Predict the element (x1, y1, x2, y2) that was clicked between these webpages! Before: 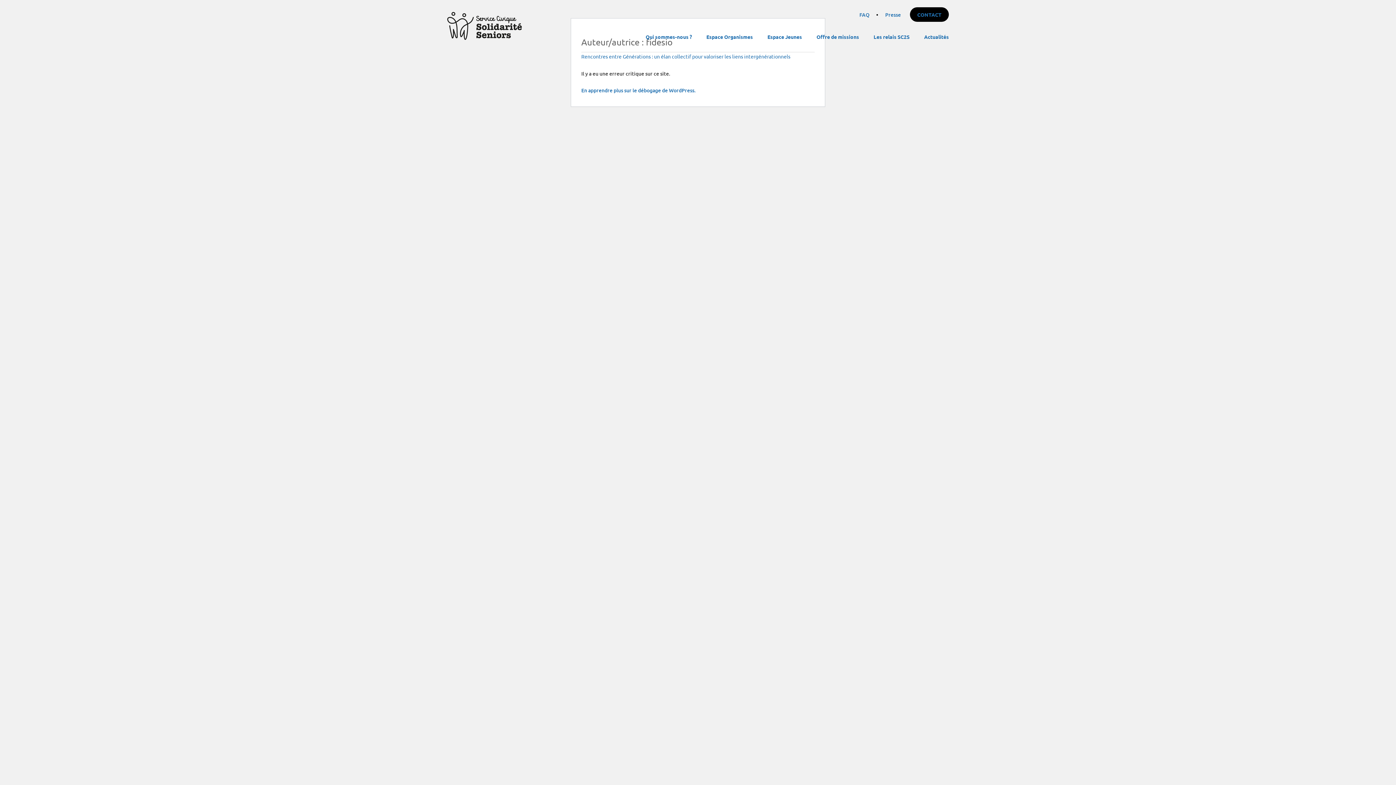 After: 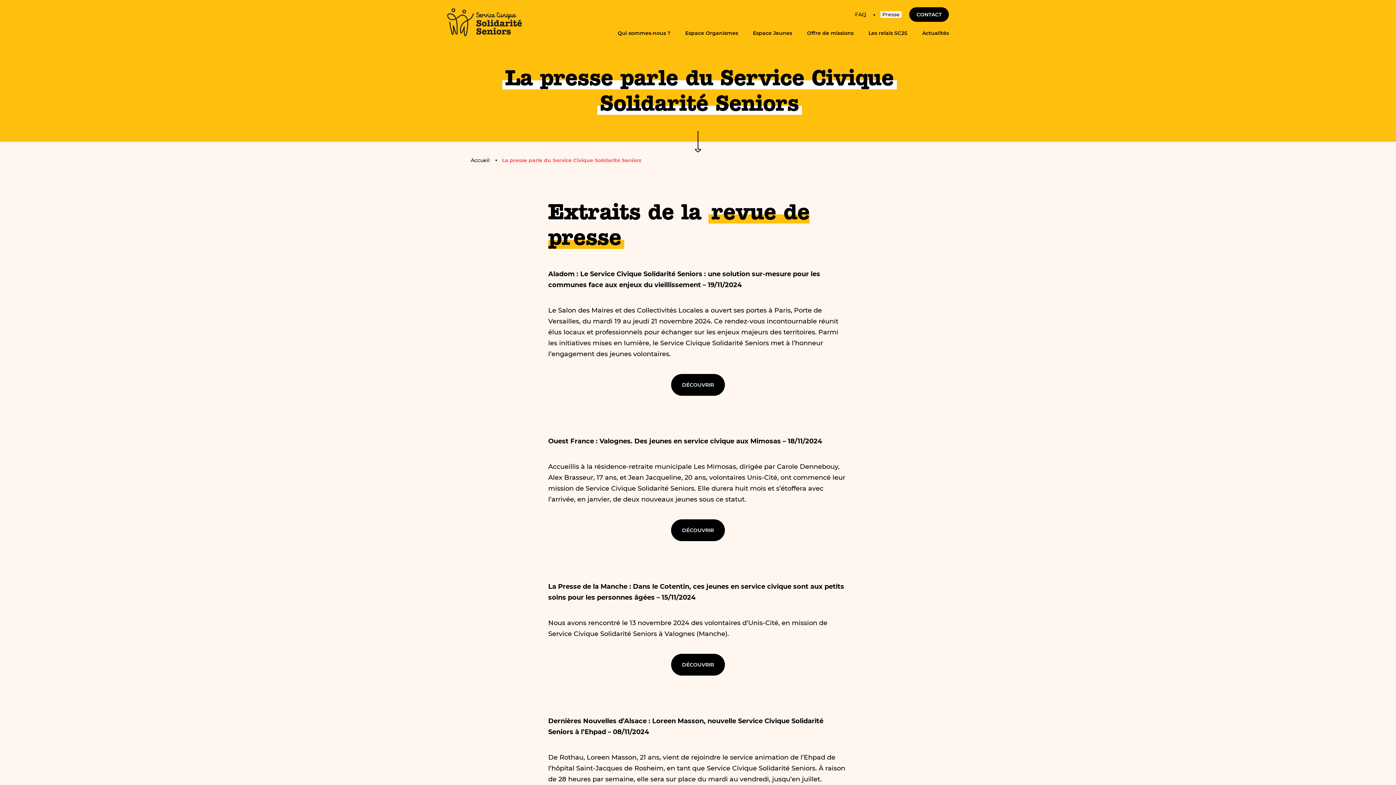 Action: label: Presse bbox: (885, 11, 901, 18)